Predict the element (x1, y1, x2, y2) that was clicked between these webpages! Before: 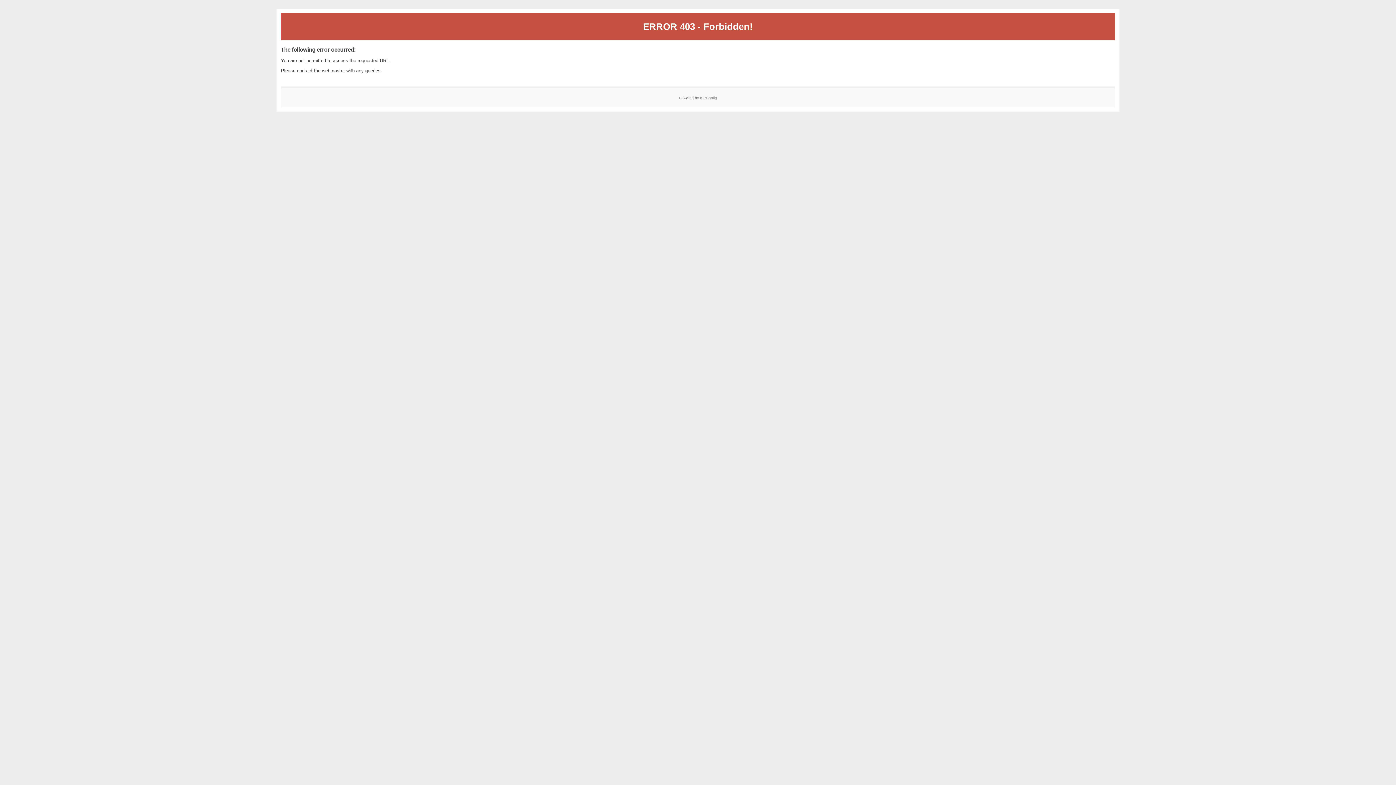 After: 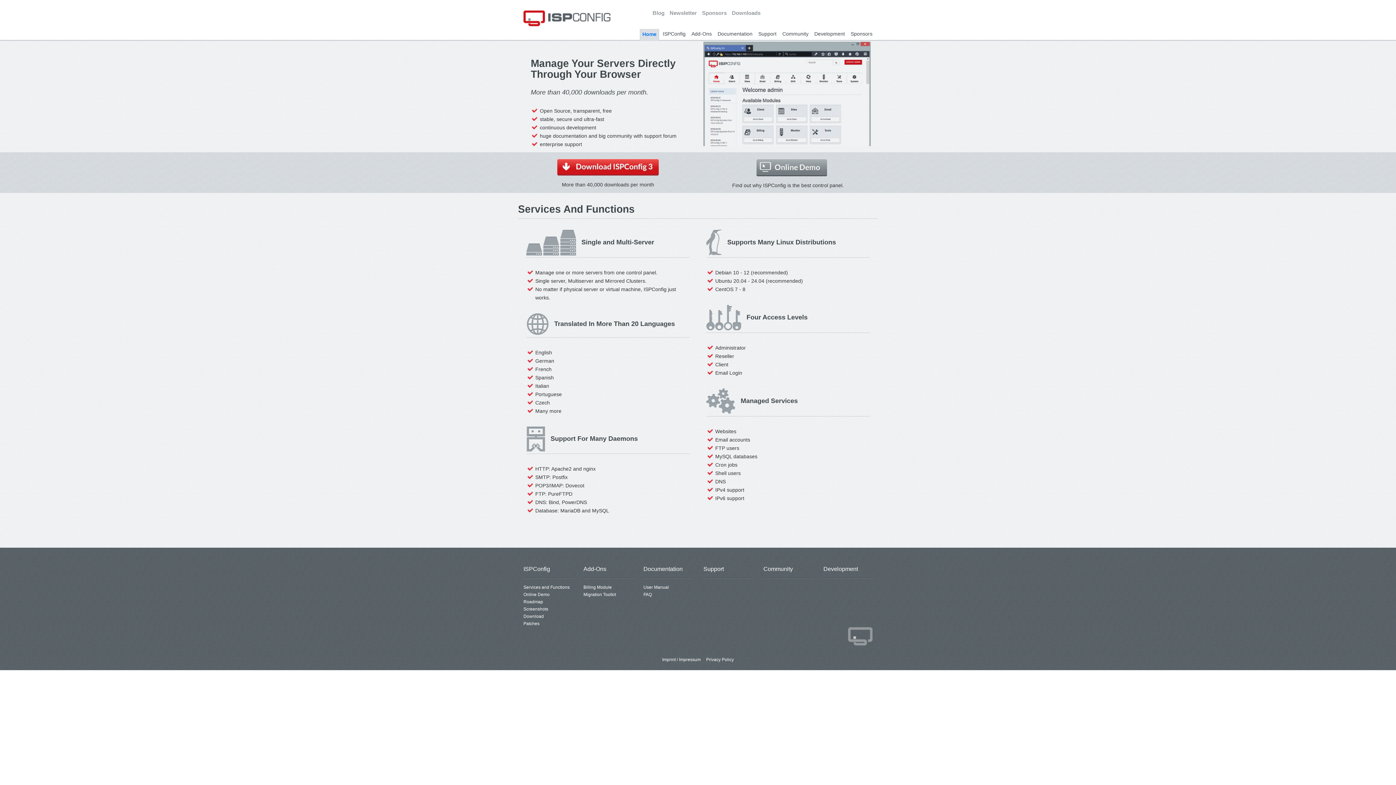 Action: bbox: (700, 95, 717, 99) label: ISPConfig